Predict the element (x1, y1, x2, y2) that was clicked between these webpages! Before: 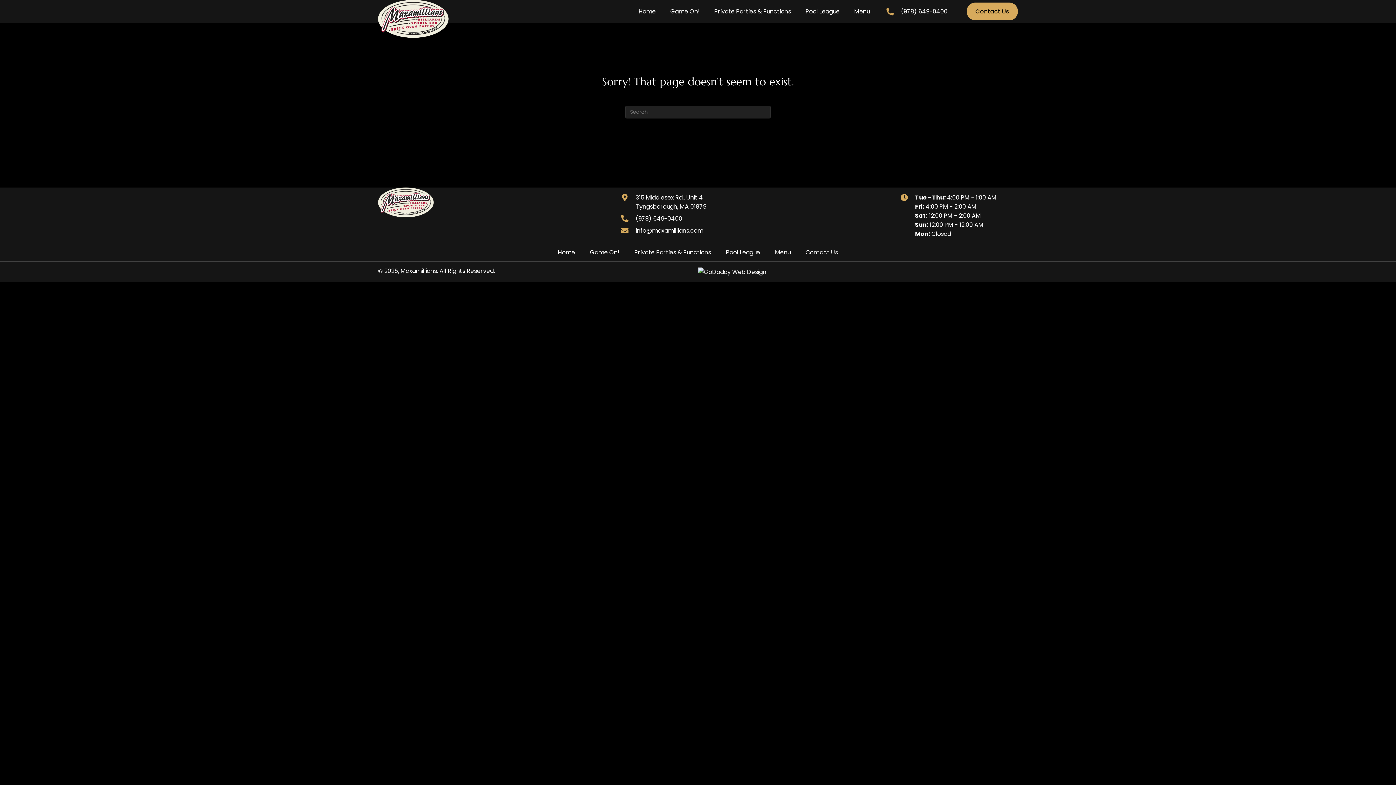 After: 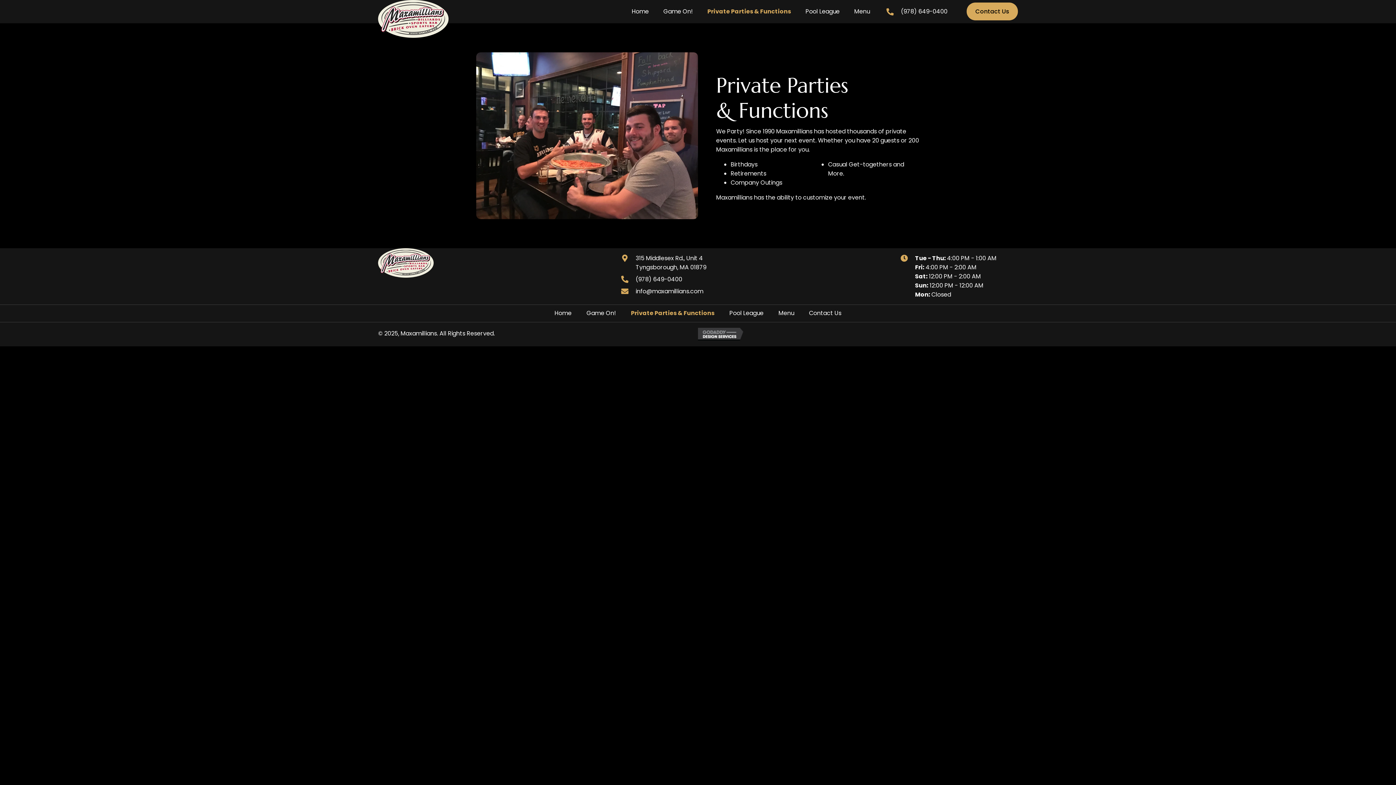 Action: label: Private Parties & Functions bbox: (627, 249, 718, 256)